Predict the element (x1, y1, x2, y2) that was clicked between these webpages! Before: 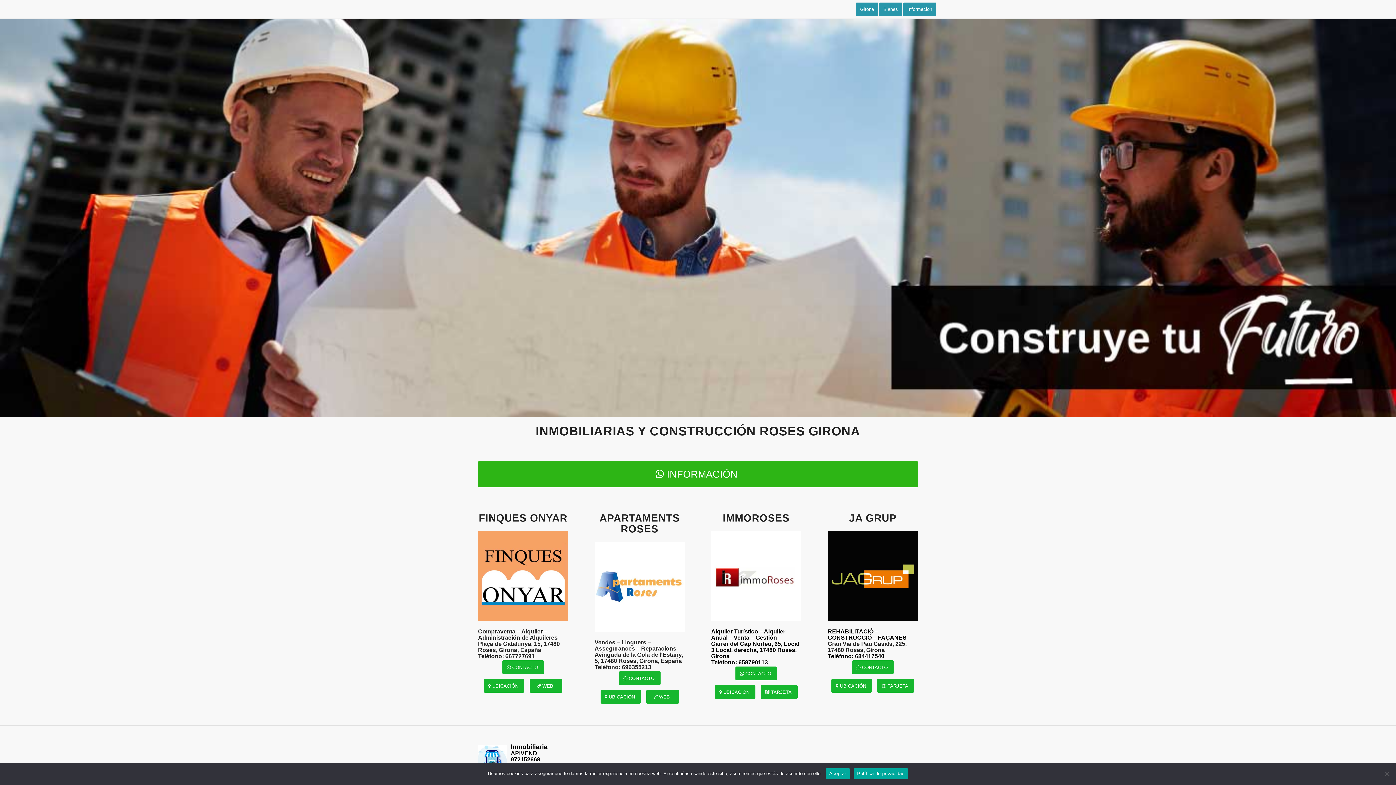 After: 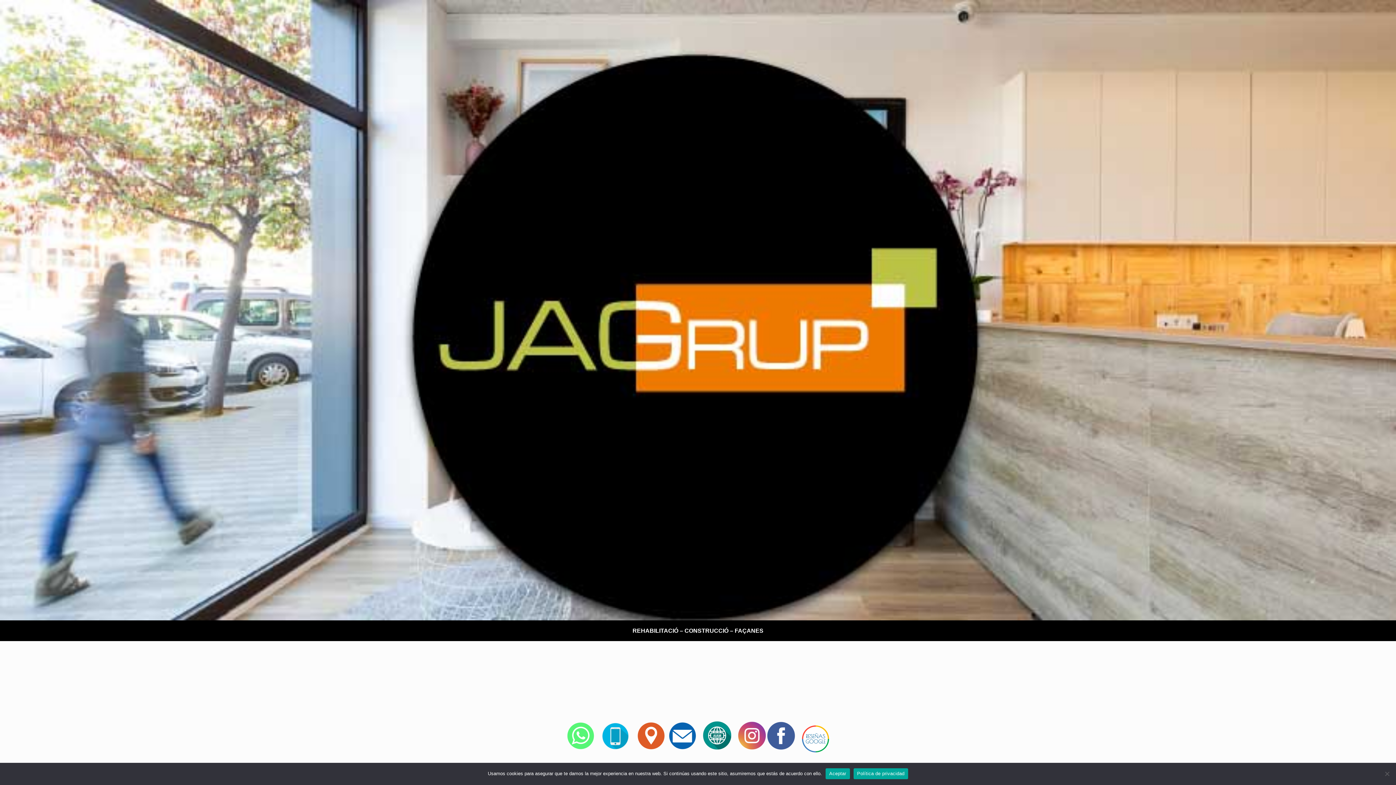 Action: bbox: (827, 531, 918, 621)